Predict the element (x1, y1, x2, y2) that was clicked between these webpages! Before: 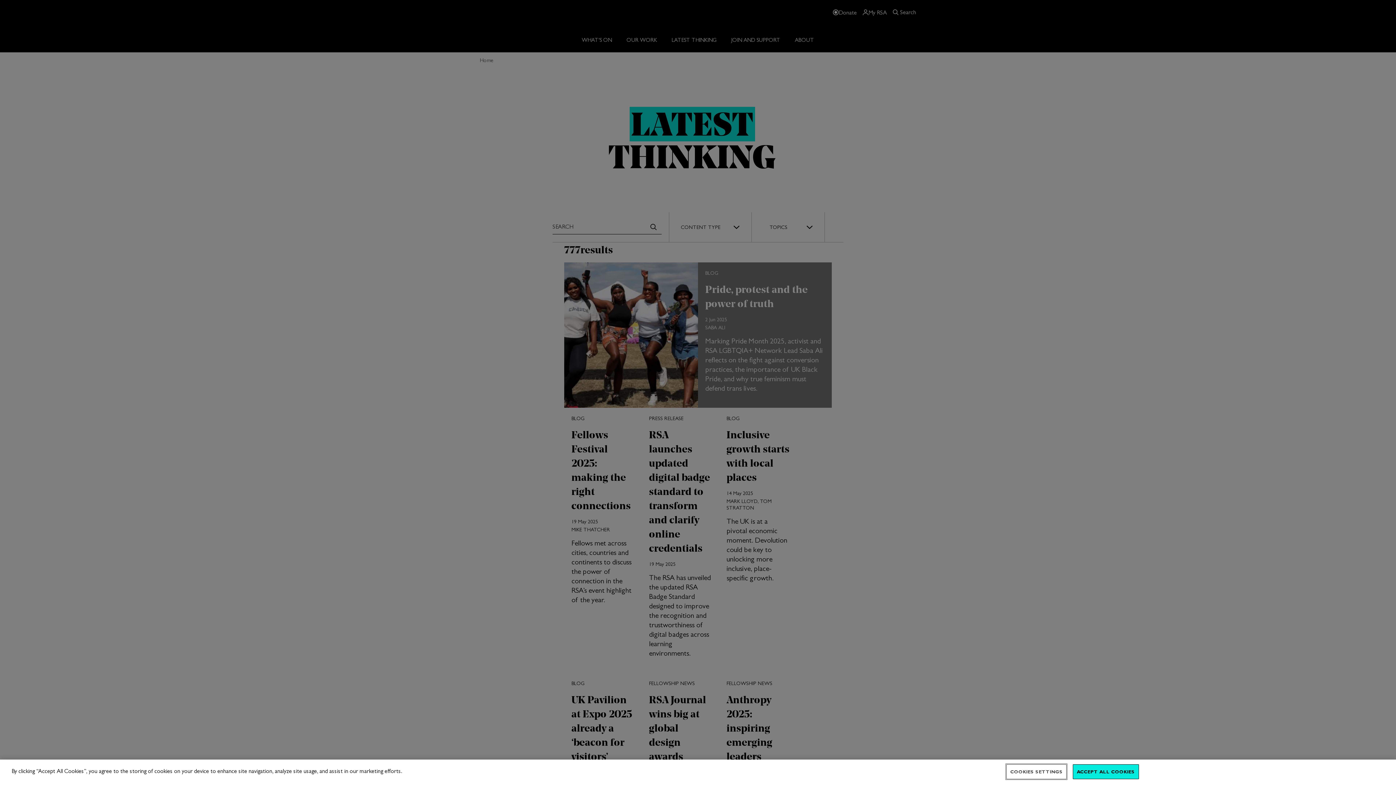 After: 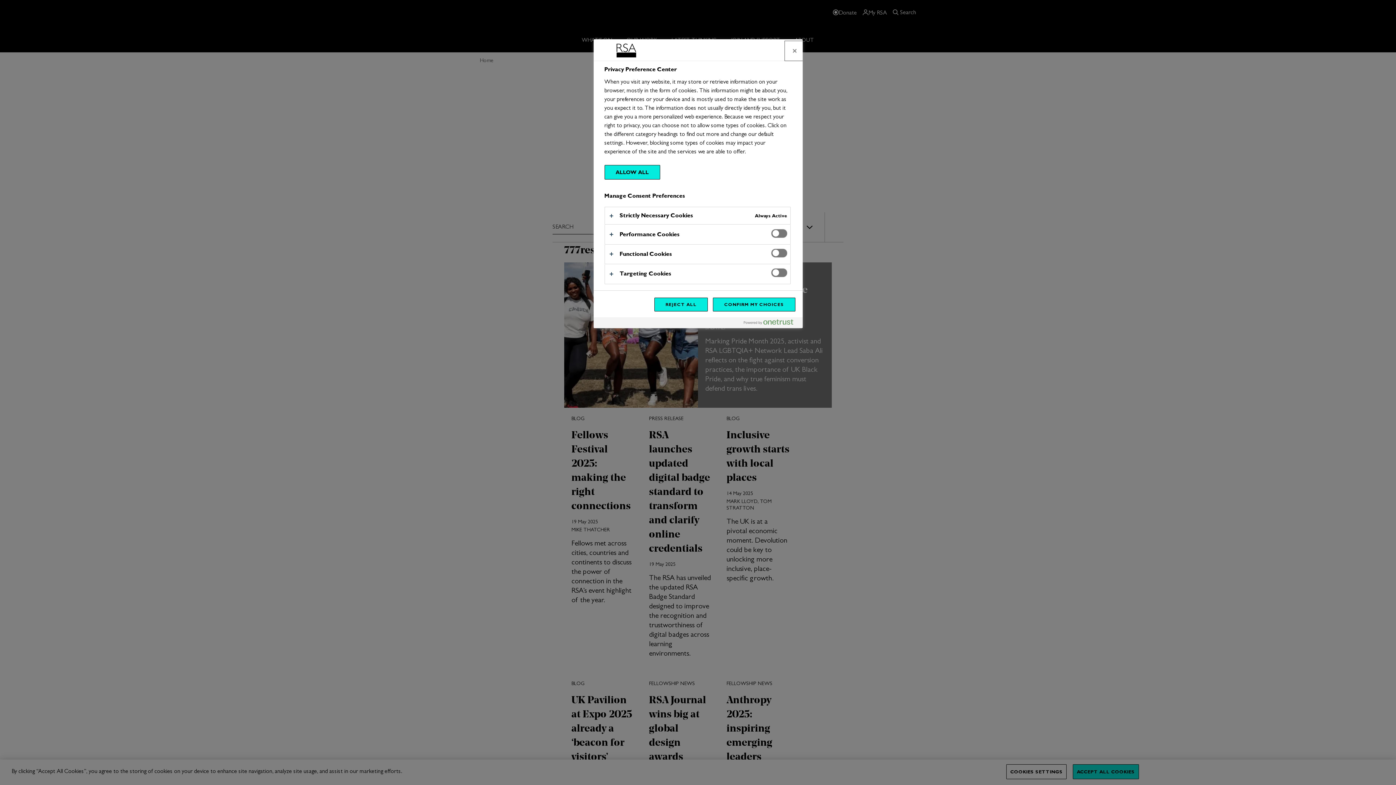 Action: label: COOKIES SETTINGS bbox: (1006, 764, 1066, 779)